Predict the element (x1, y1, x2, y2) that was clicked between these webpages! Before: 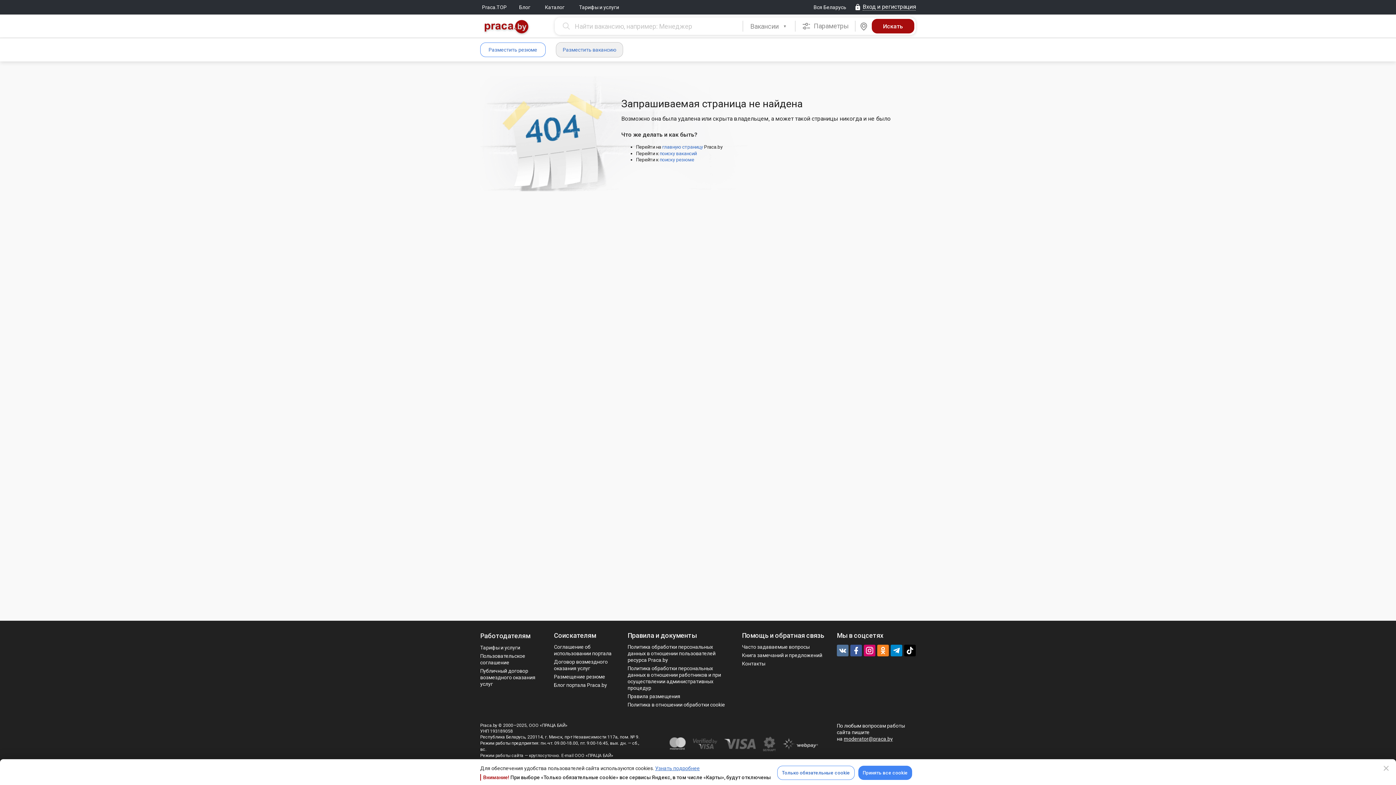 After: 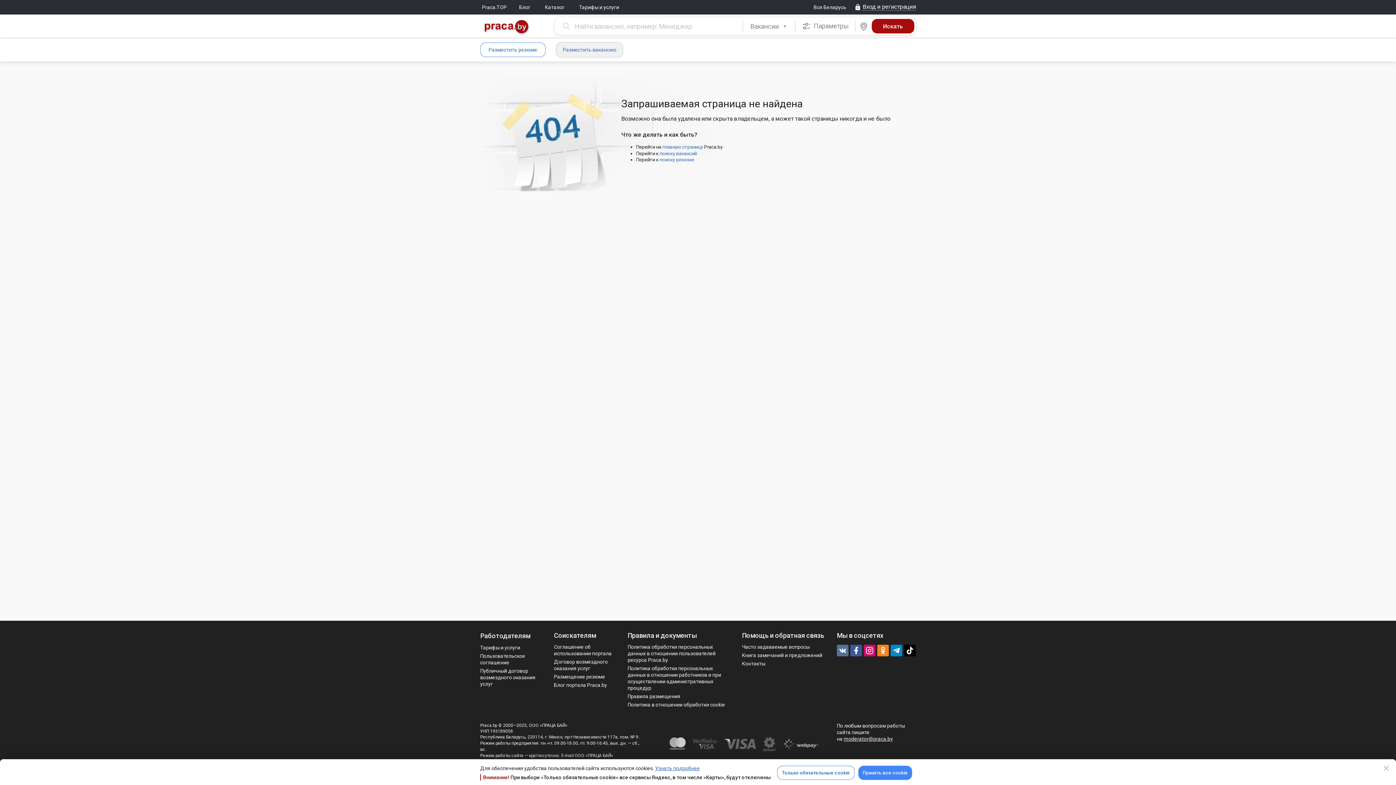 Action: bbox: (837, 645, 848, 656)